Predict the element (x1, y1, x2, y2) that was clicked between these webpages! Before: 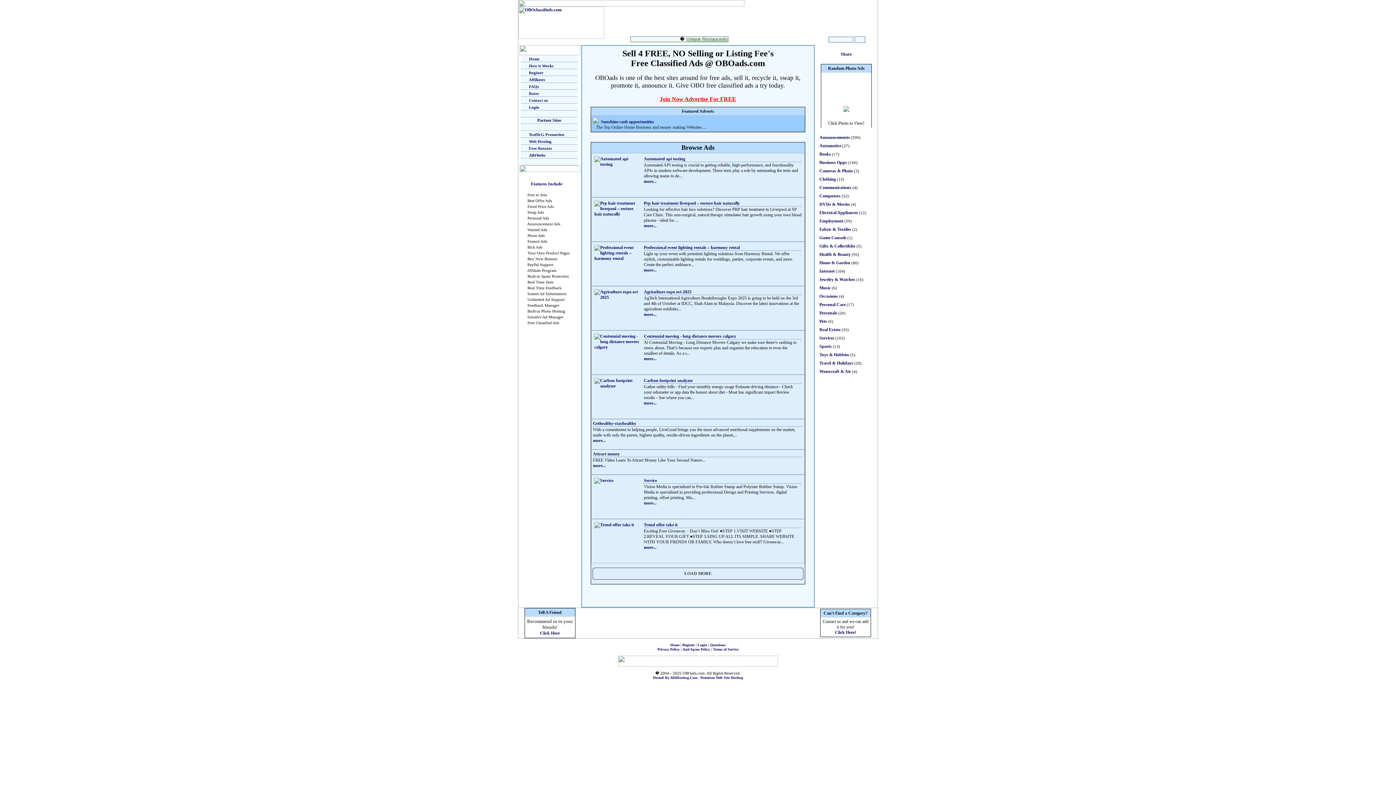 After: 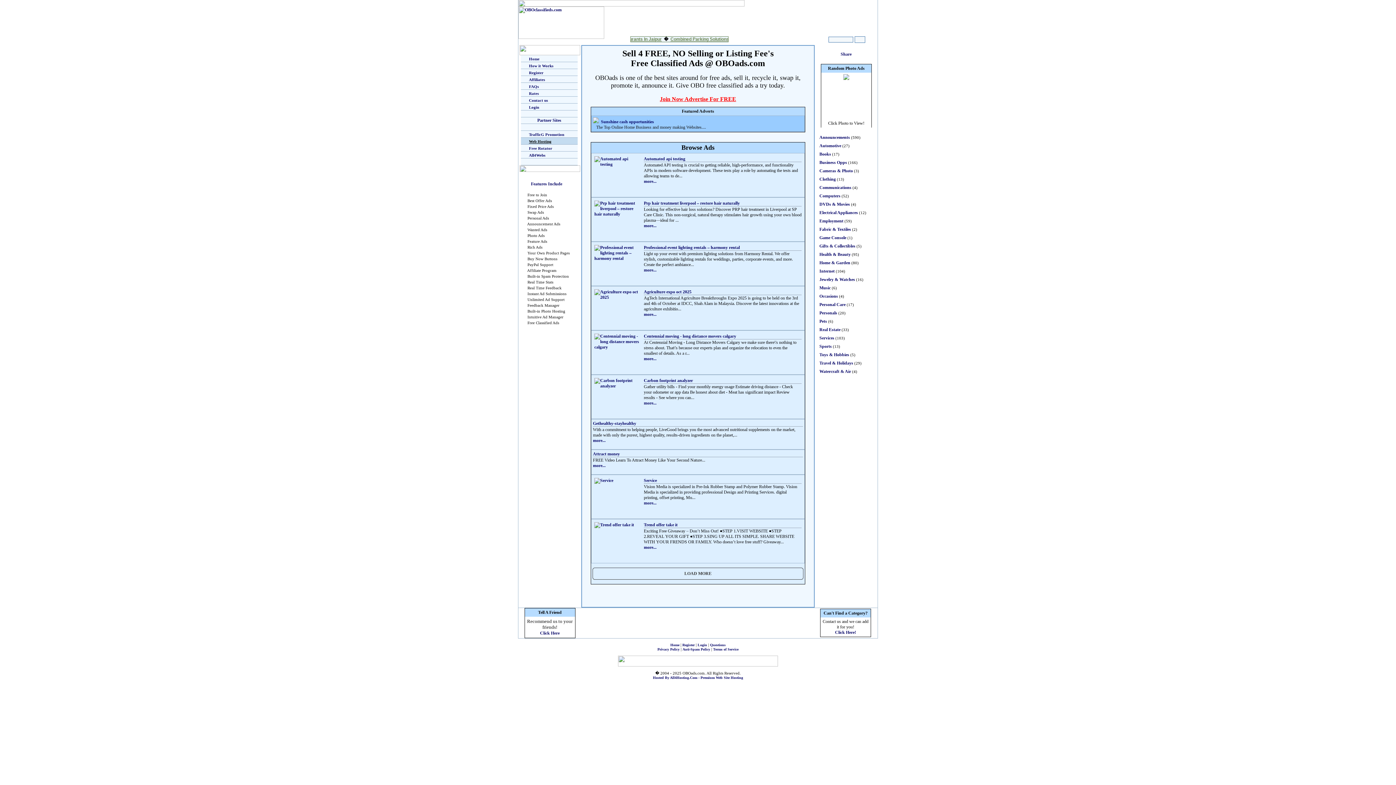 Action: bbox: (529, 139, 551, 143) label: Web Hosting